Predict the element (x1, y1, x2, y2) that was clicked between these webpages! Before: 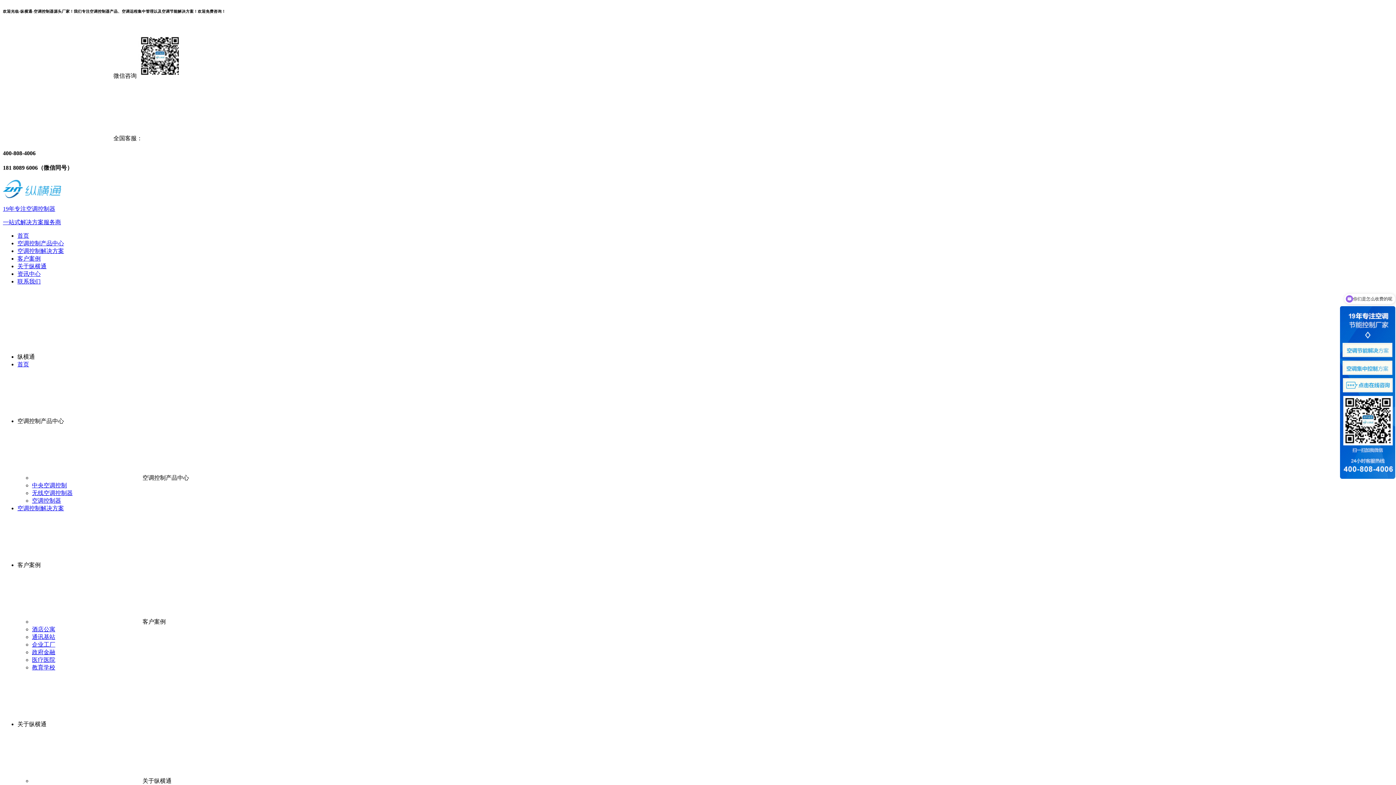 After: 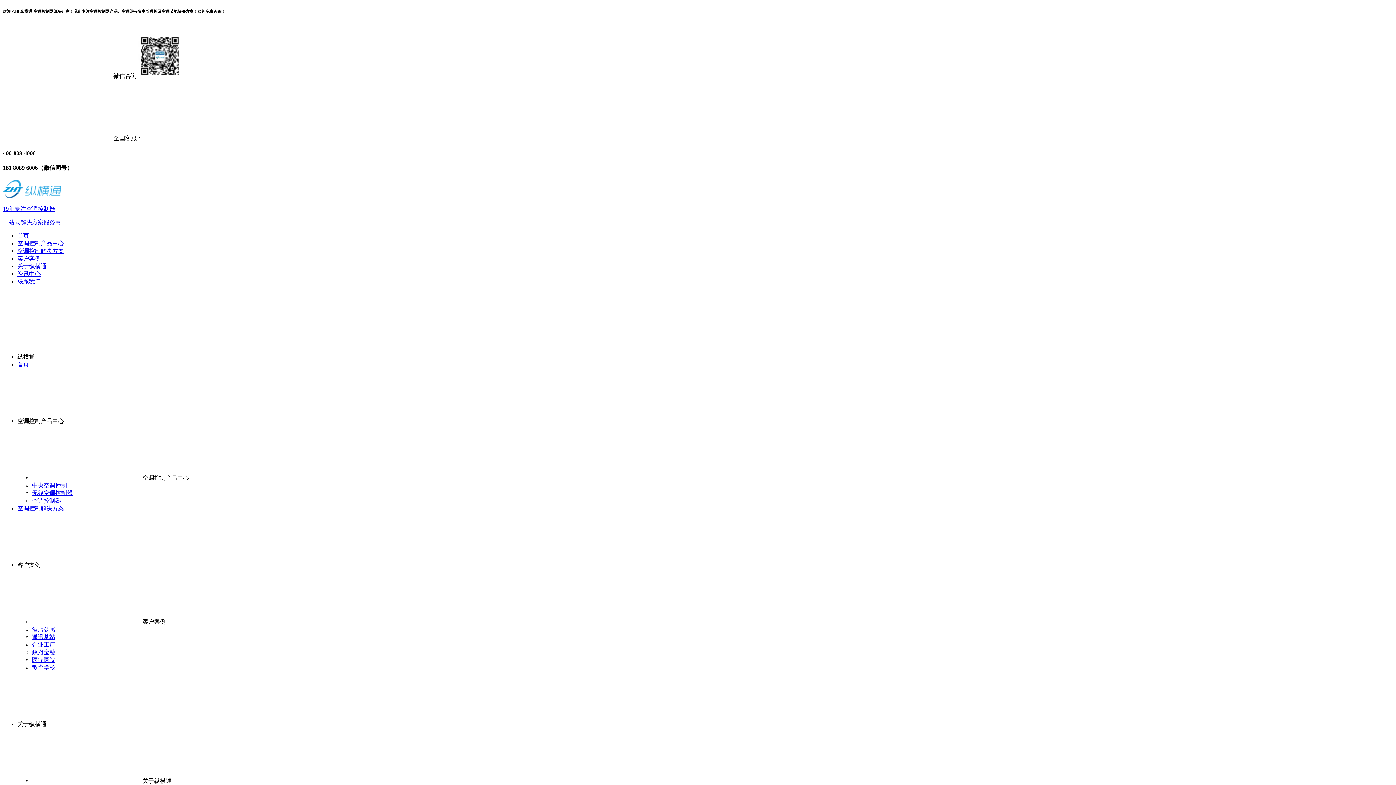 Action: bbox: (2, 192, 1393, 226) label: 19年专注空调控制器

一站式解决方案服务商